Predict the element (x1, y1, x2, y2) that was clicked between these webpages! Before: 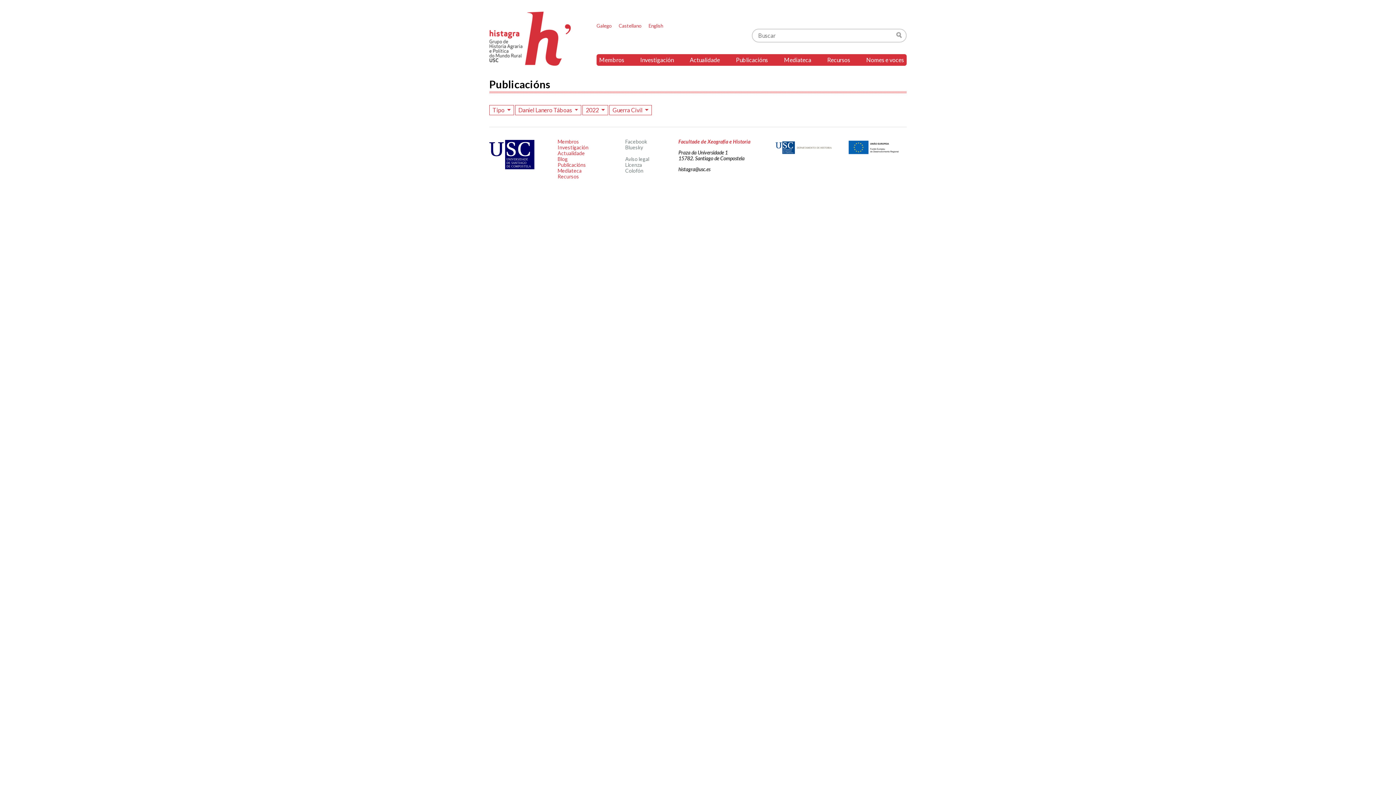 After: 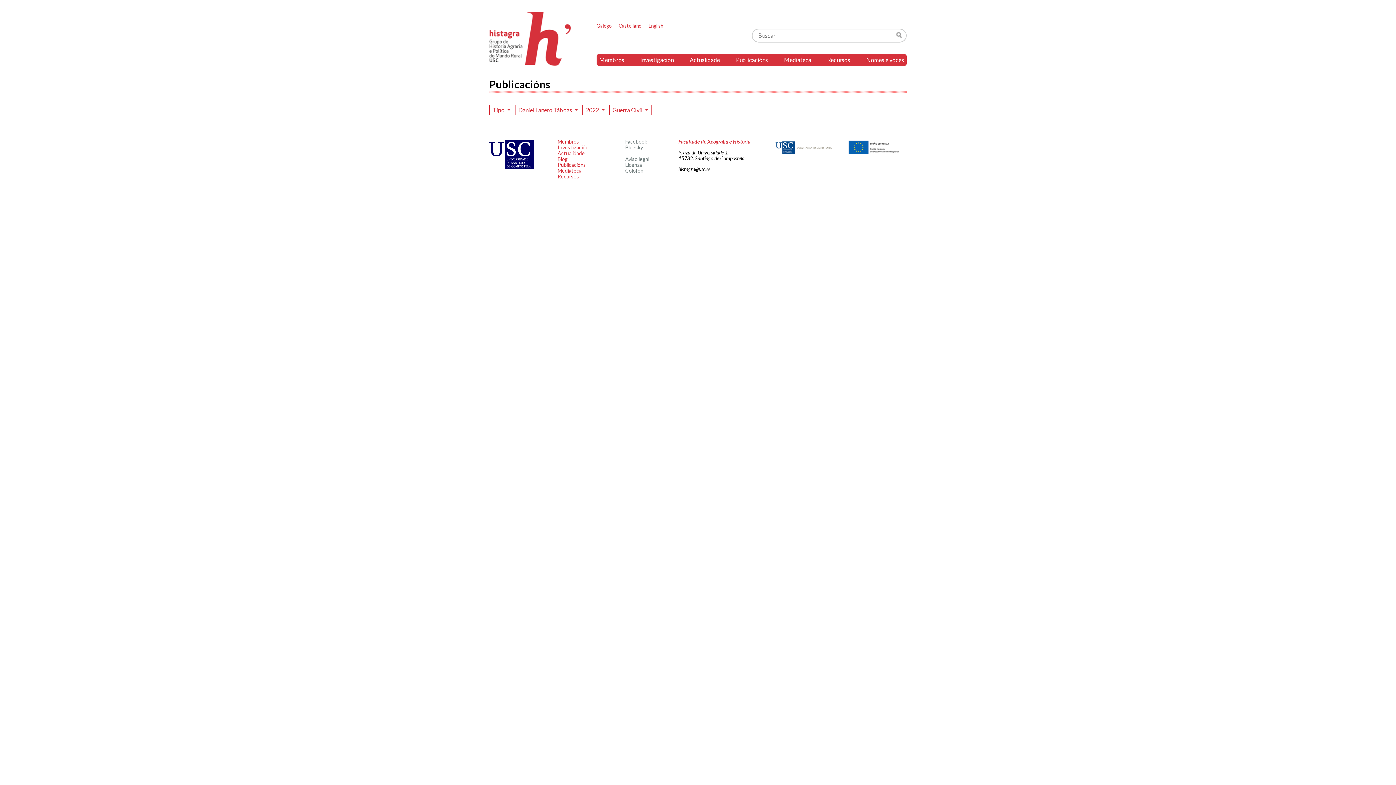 Action: bbox: (596, 22, 612, 28) label: Galego